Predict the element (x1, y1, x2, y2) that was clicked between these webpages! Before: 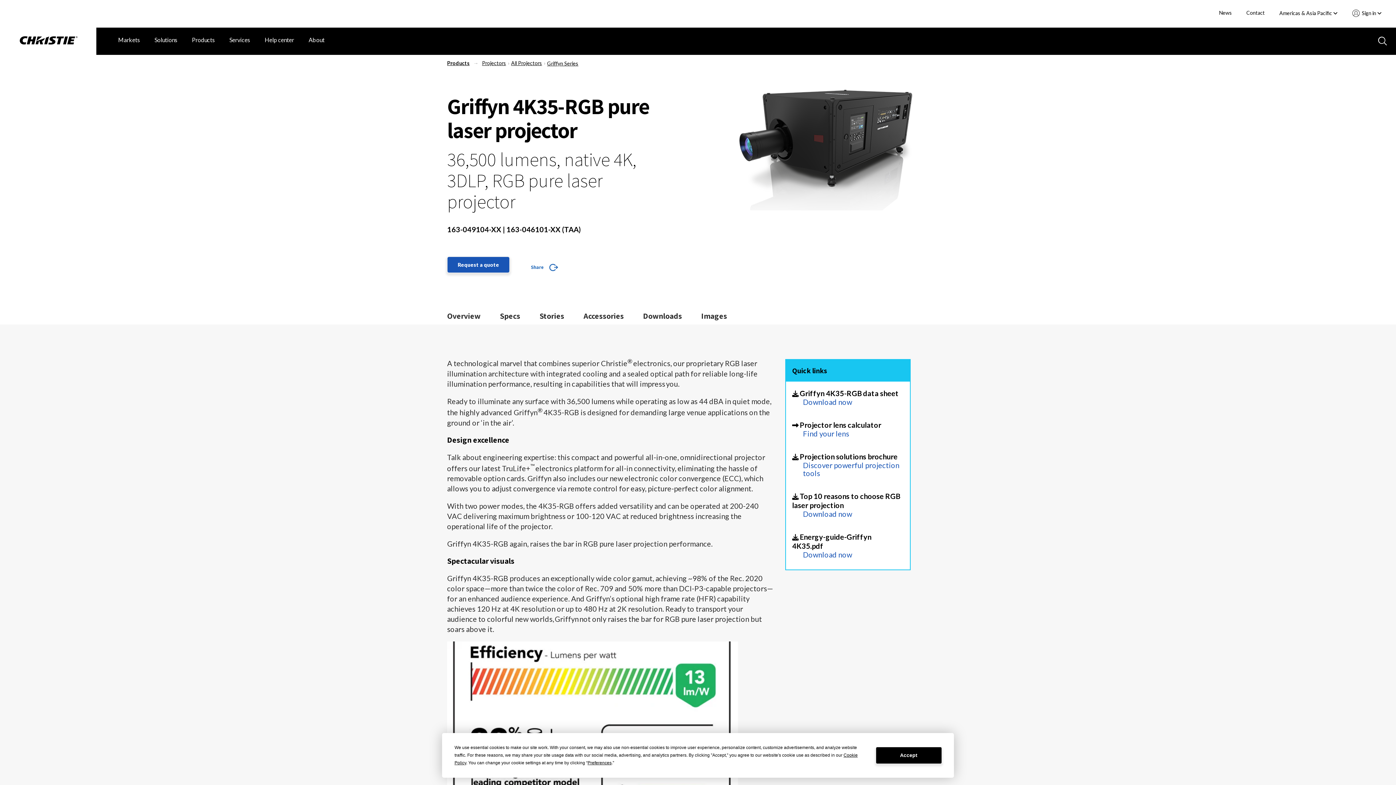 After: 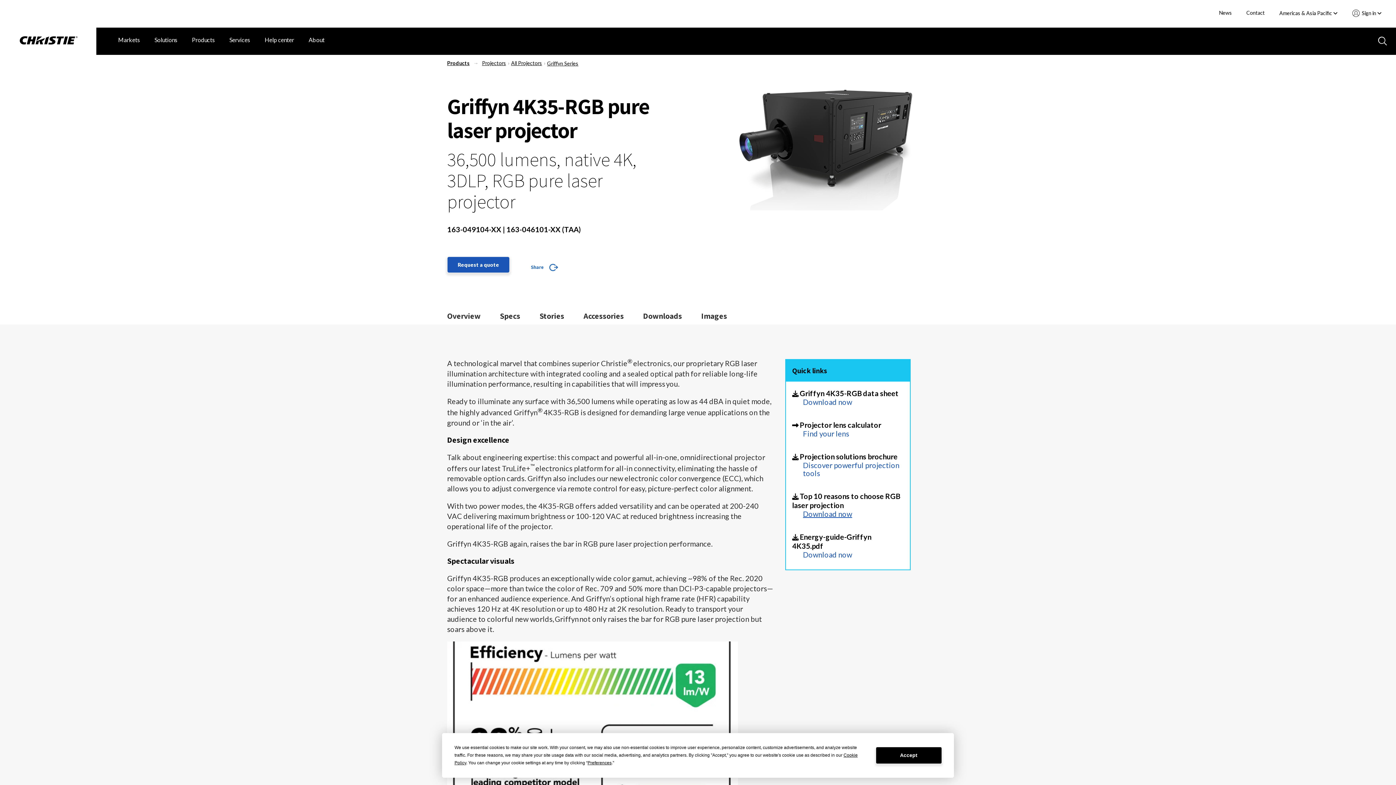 Action: bbox: (803, 509, 852, 518) label: Download now